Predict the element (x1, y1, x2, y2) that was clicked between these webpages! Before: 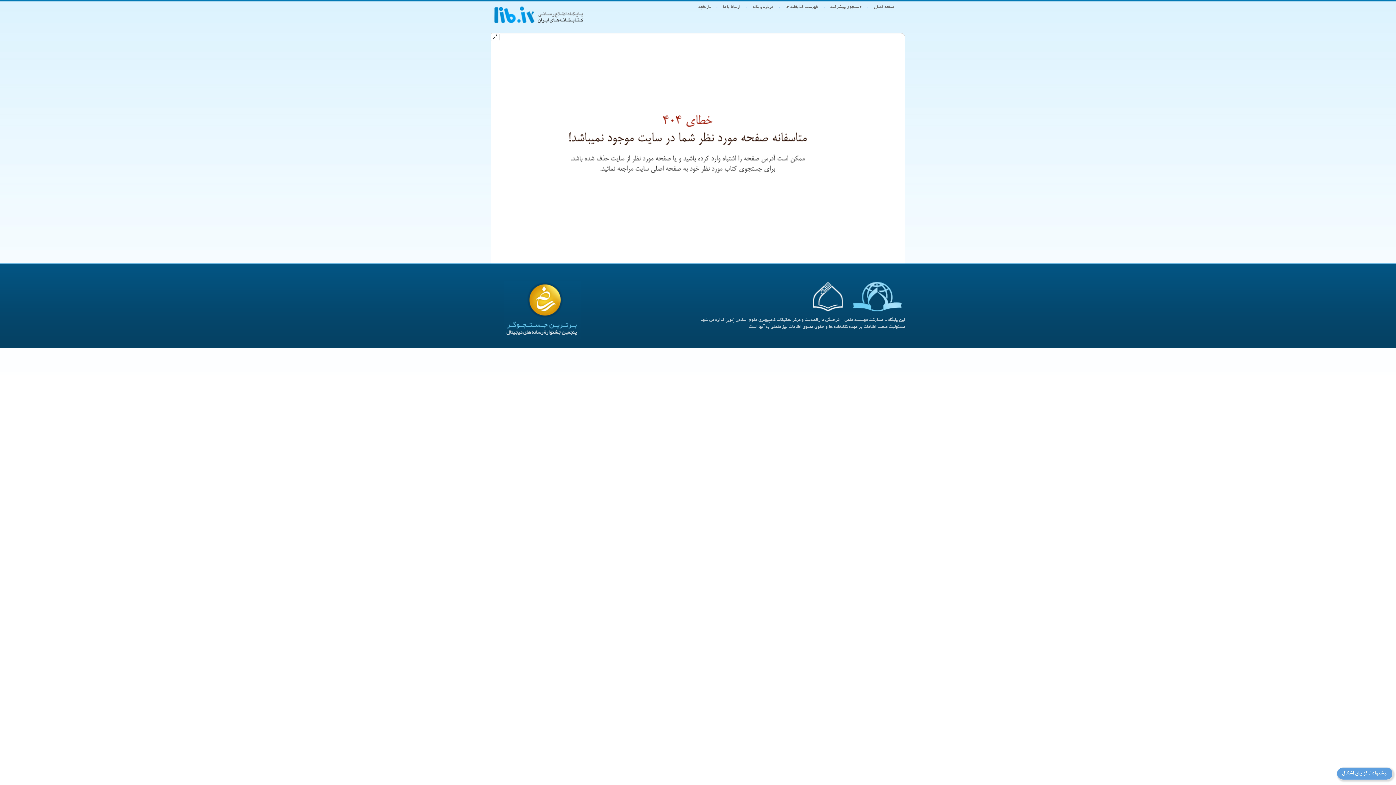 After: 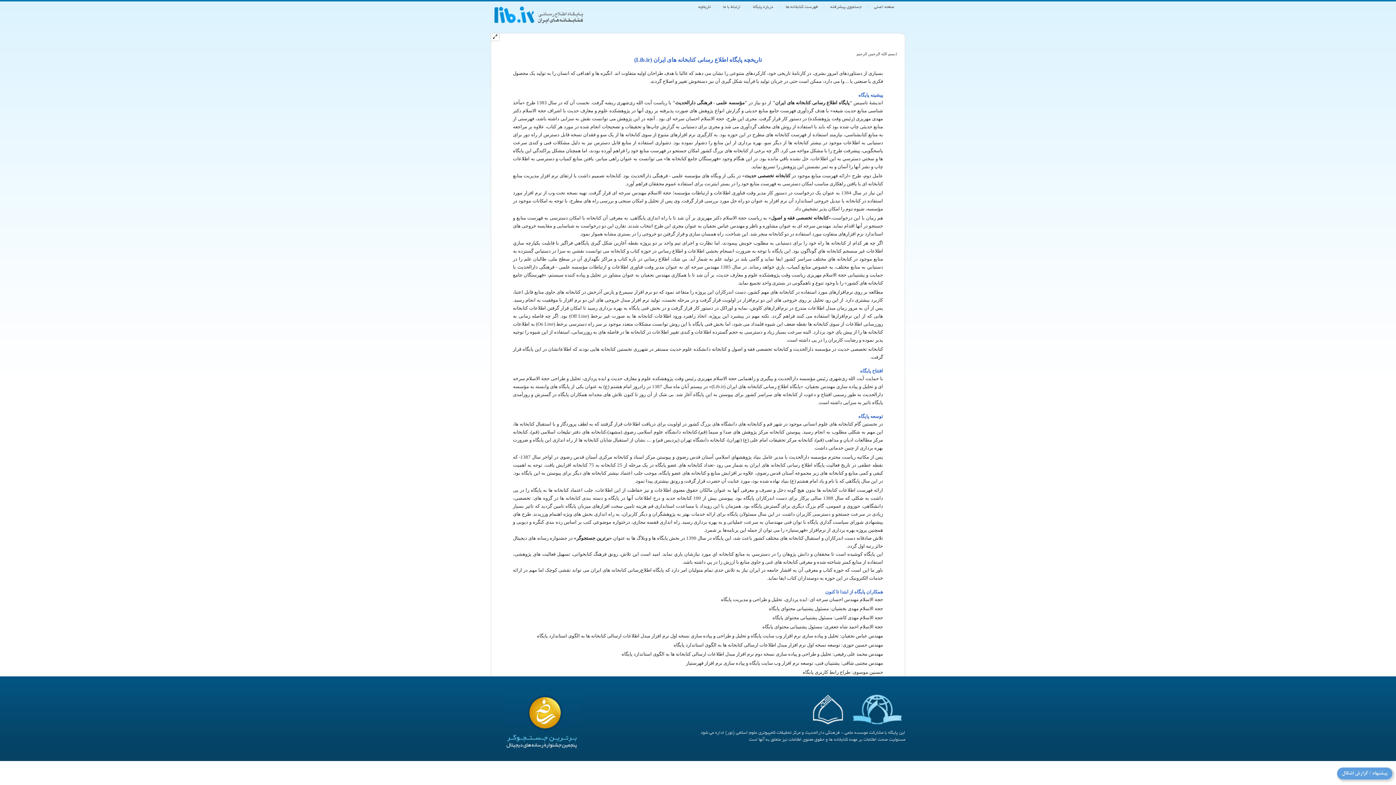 Action: label: تاریخچه bbox: (693, 1, 716, 14)